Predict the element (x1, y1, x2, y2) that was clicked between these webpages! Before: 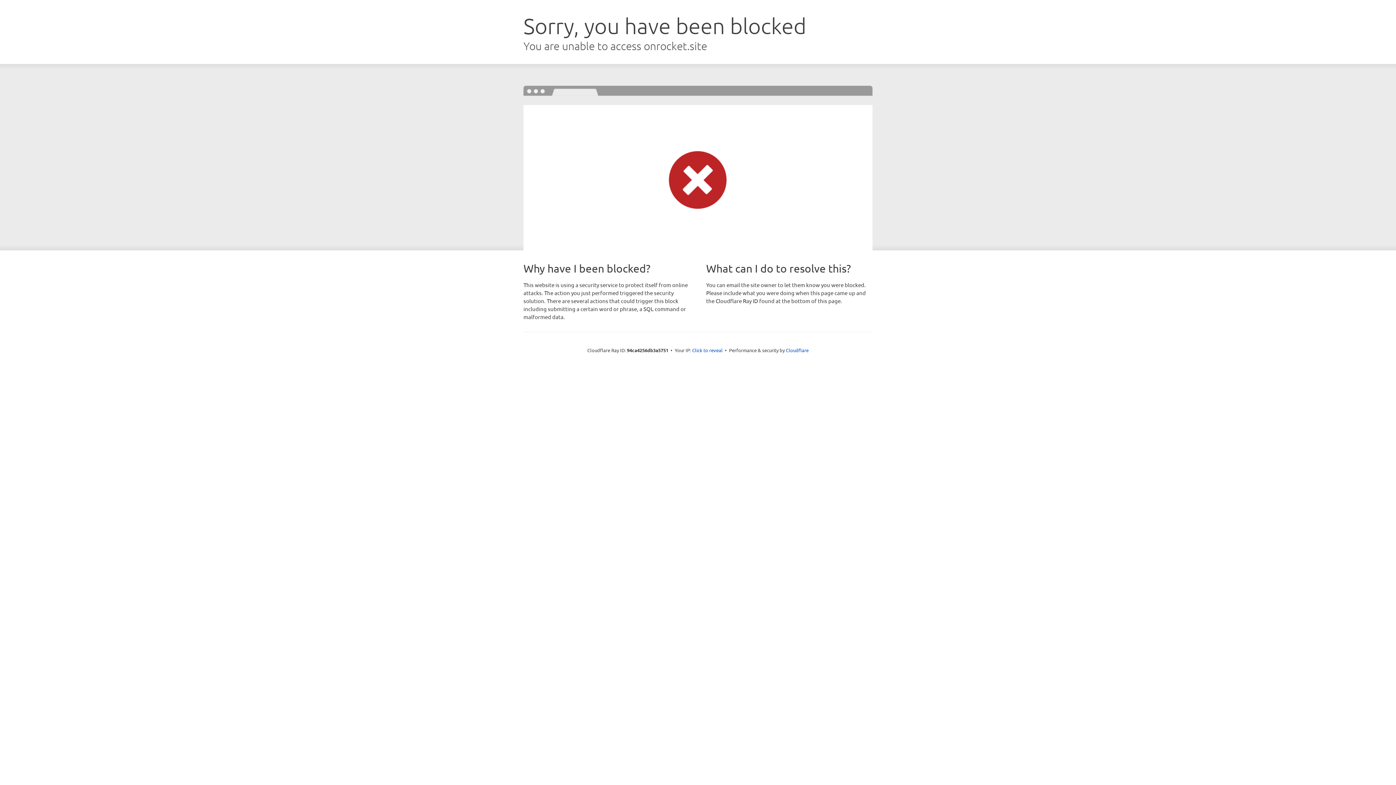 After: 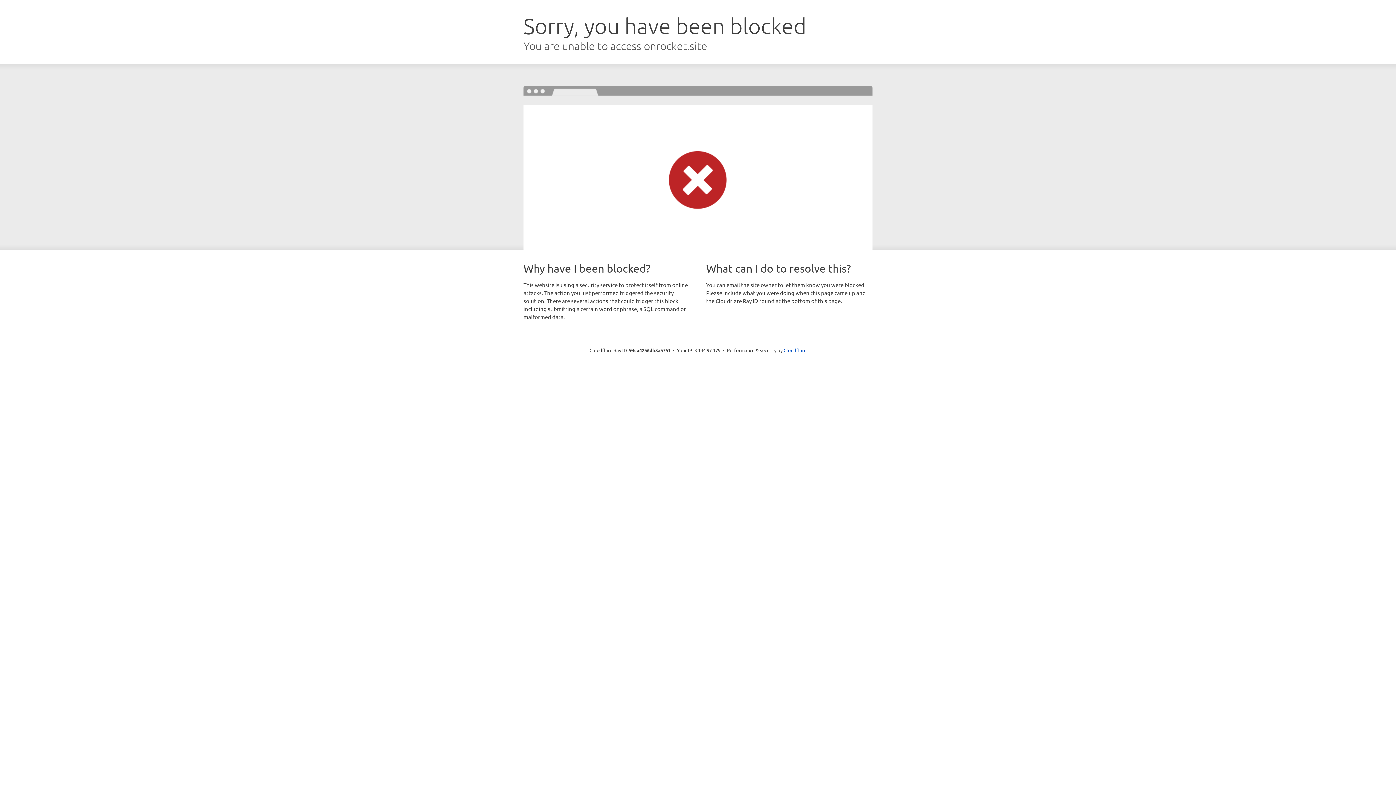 Action: label: Click to reveal bbox: (692, 346, 722, 353)